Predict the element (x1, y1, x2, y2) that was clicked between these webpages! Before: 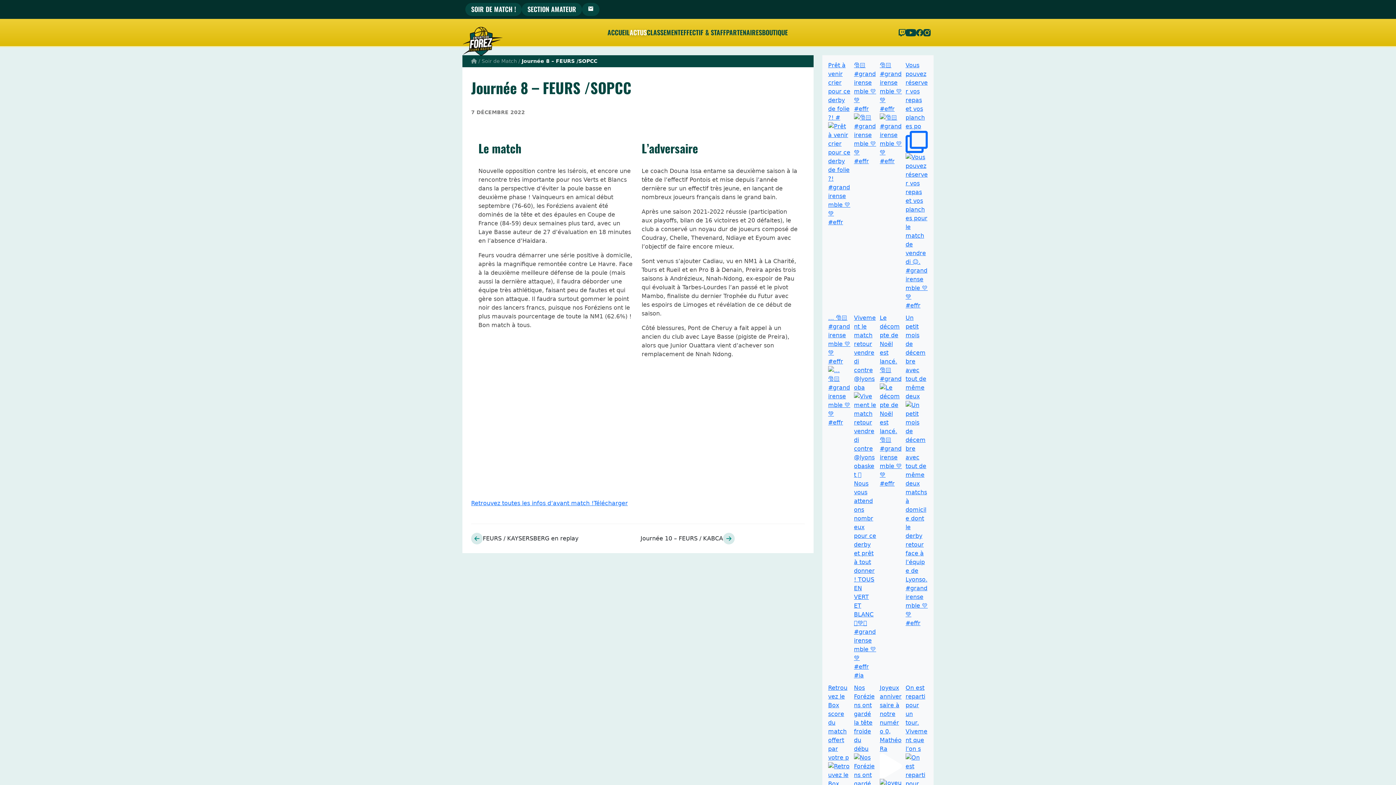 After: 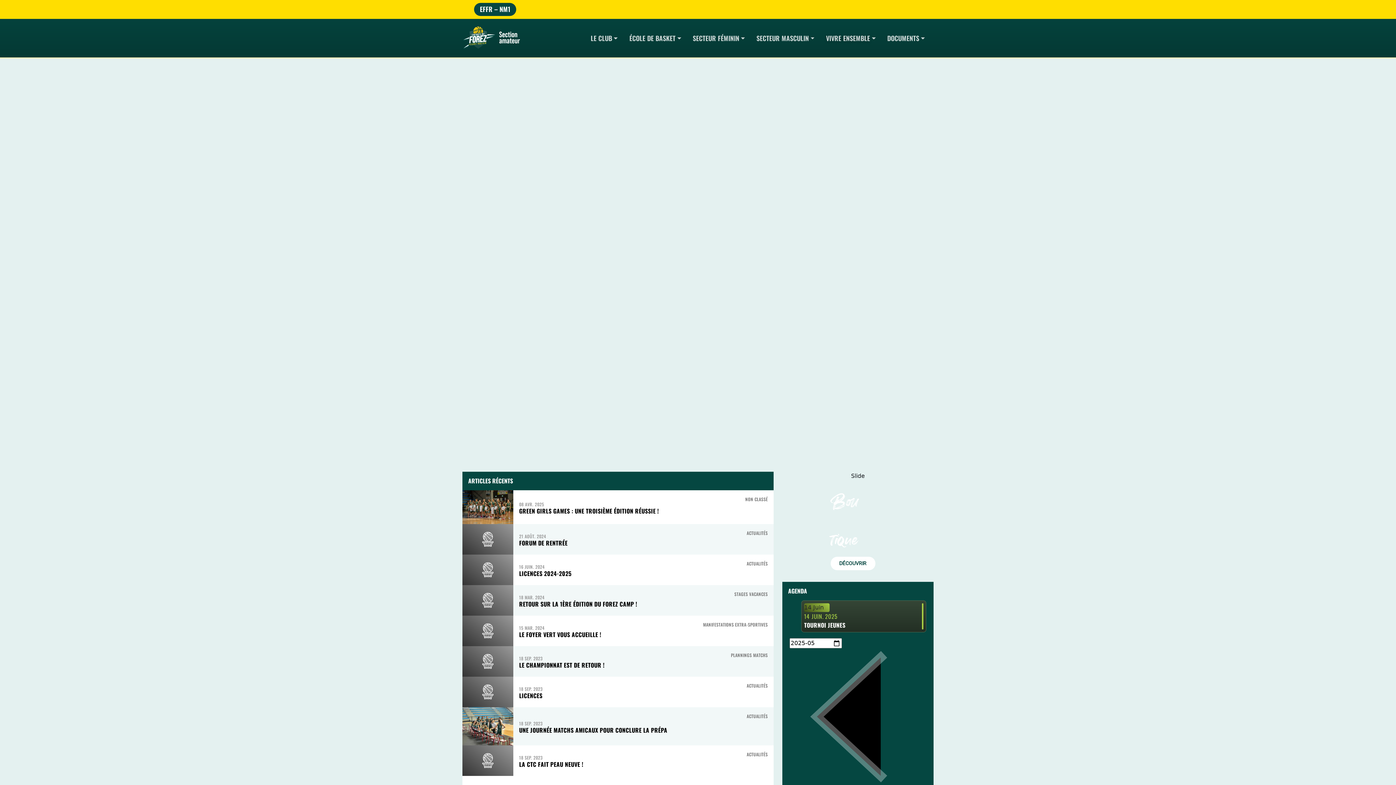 Action: label: SECTION AMATEUR bbox: (527, 4, 576, 13)